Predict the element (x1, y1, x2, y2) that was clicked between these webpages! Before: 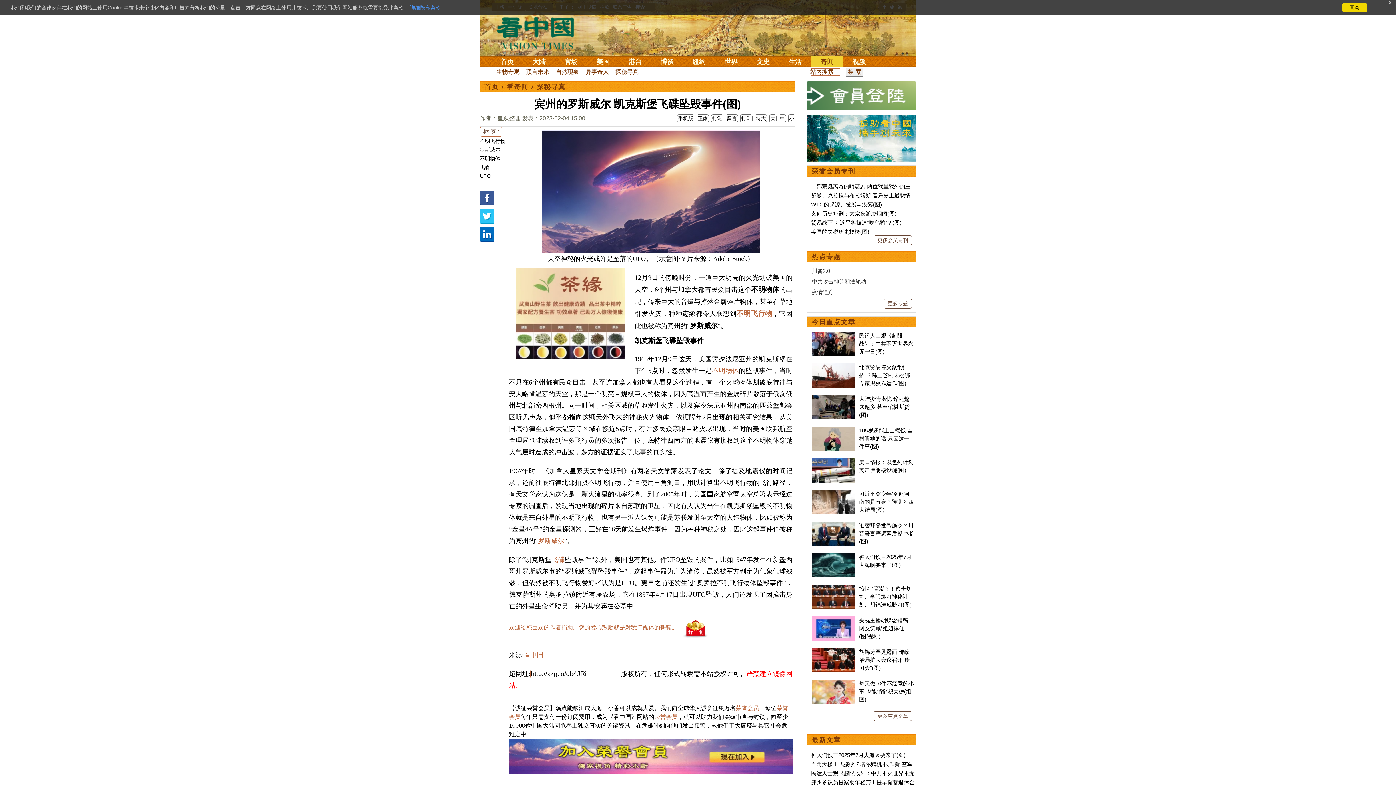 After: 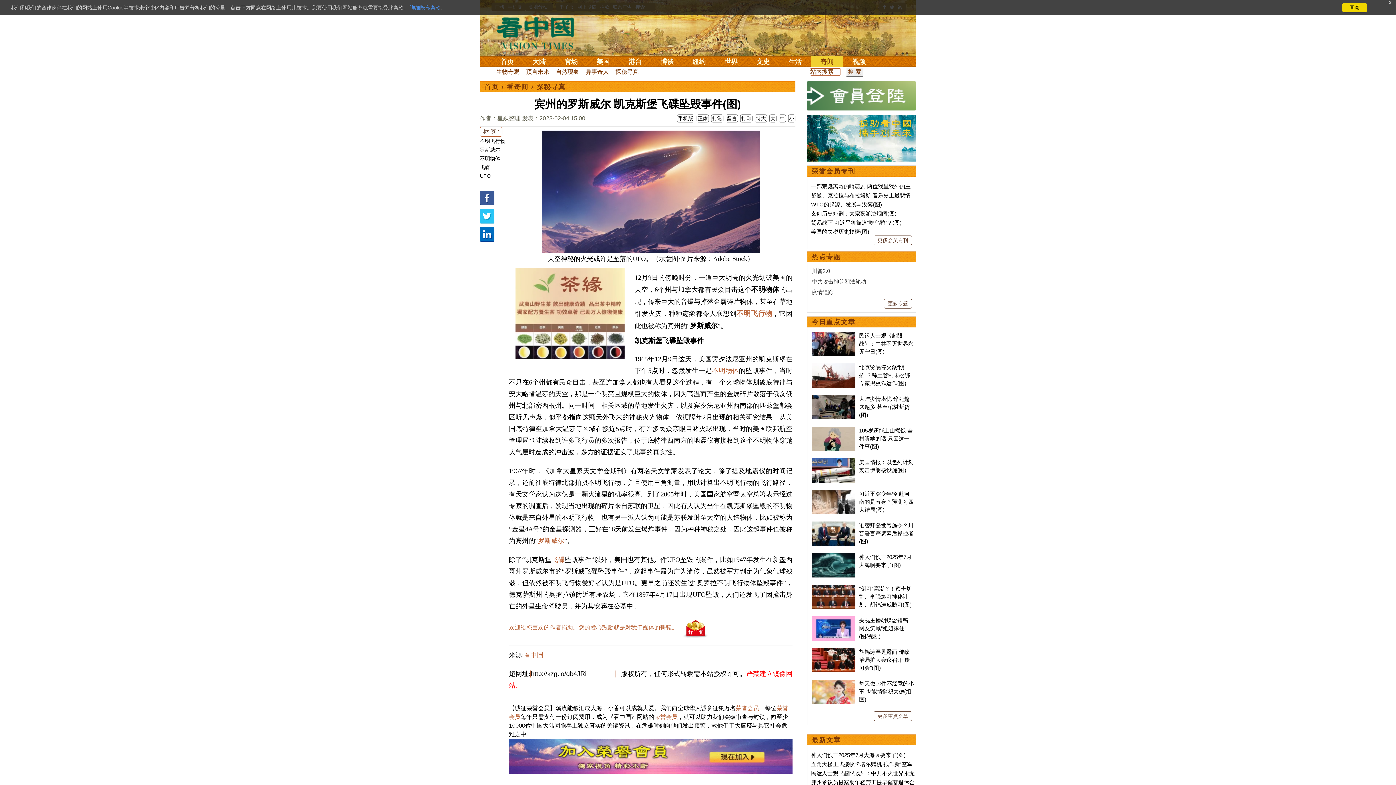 Action: bbox: (515, 269, 624, 275)